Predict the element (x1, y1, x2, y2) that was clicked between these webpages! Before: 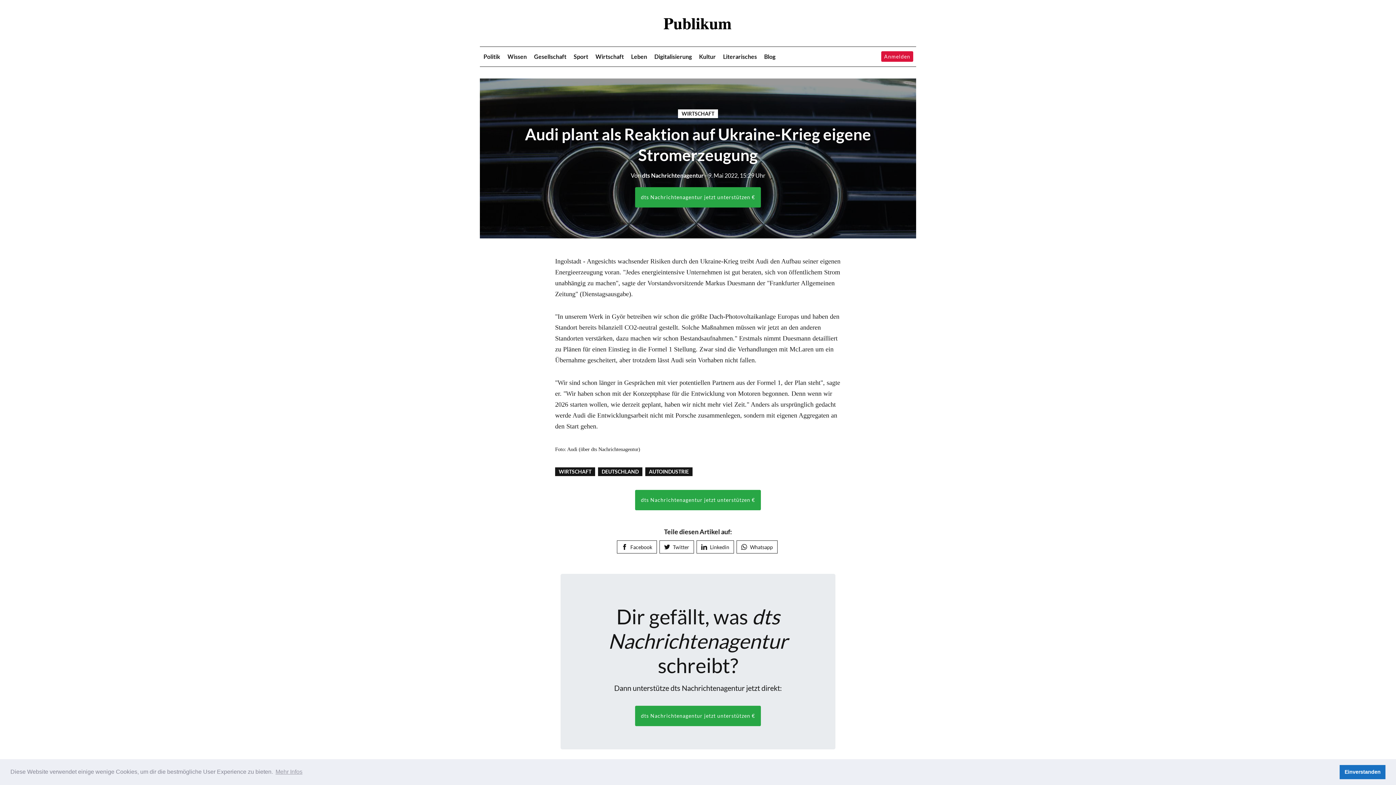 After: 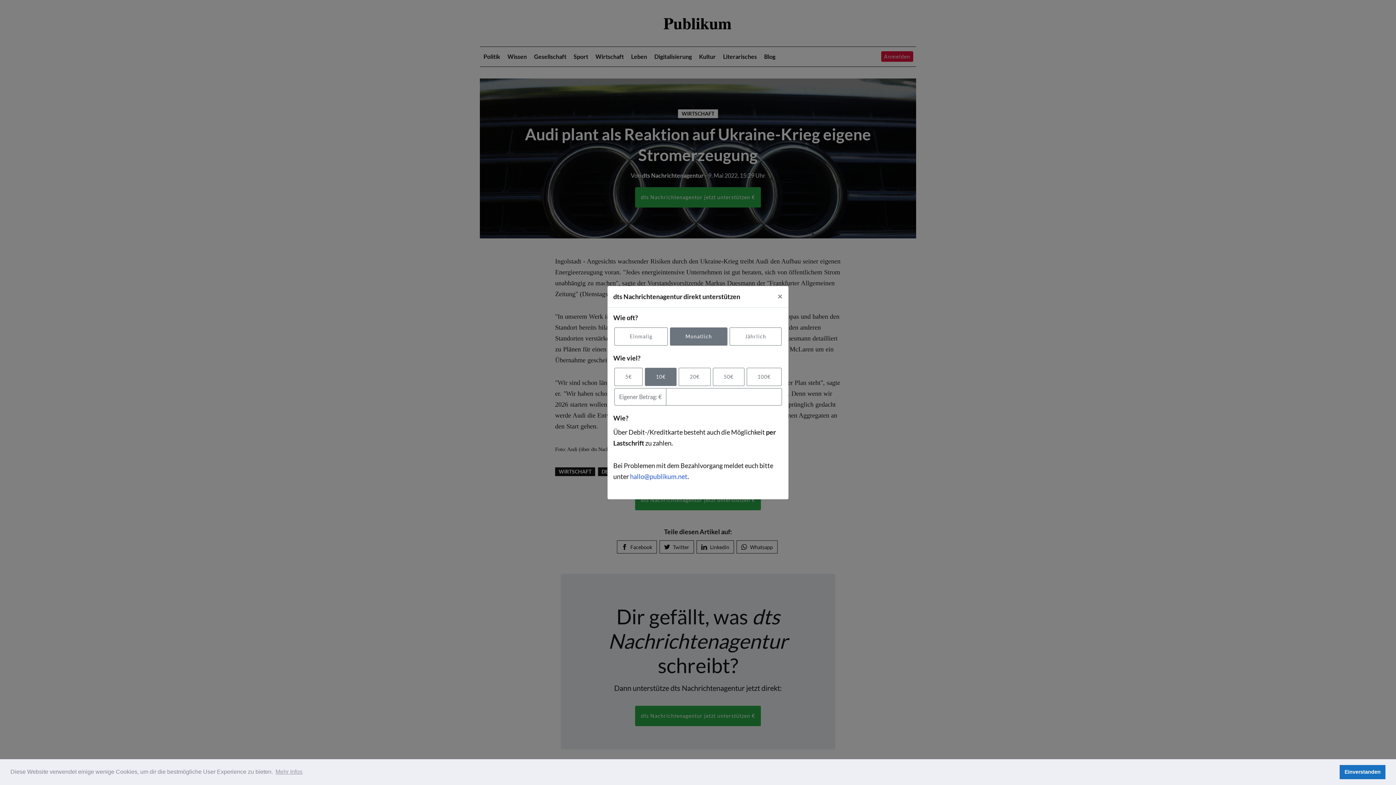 Action: label: dts Nachrichtenagentur jetzt unterstützen € bbox: (635, 490, 761, 510)